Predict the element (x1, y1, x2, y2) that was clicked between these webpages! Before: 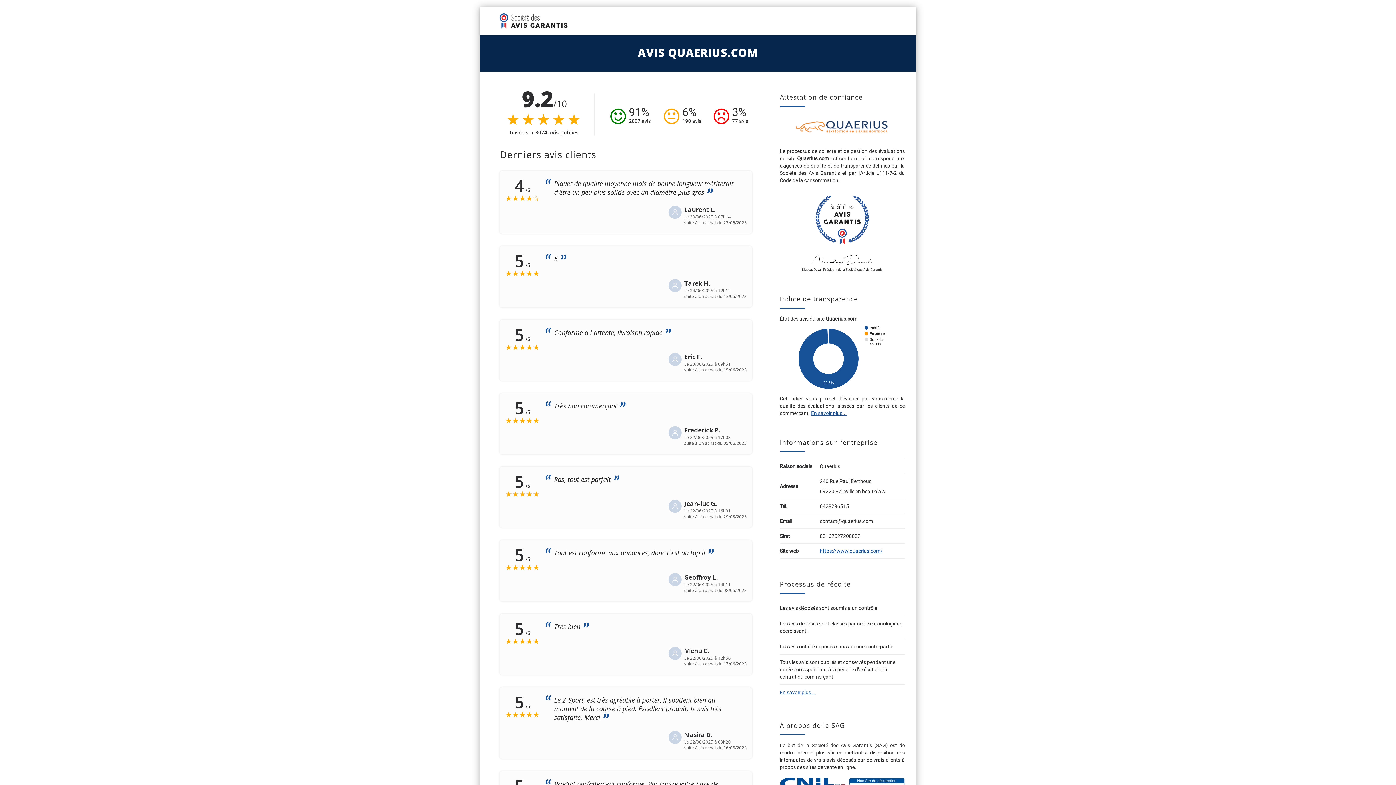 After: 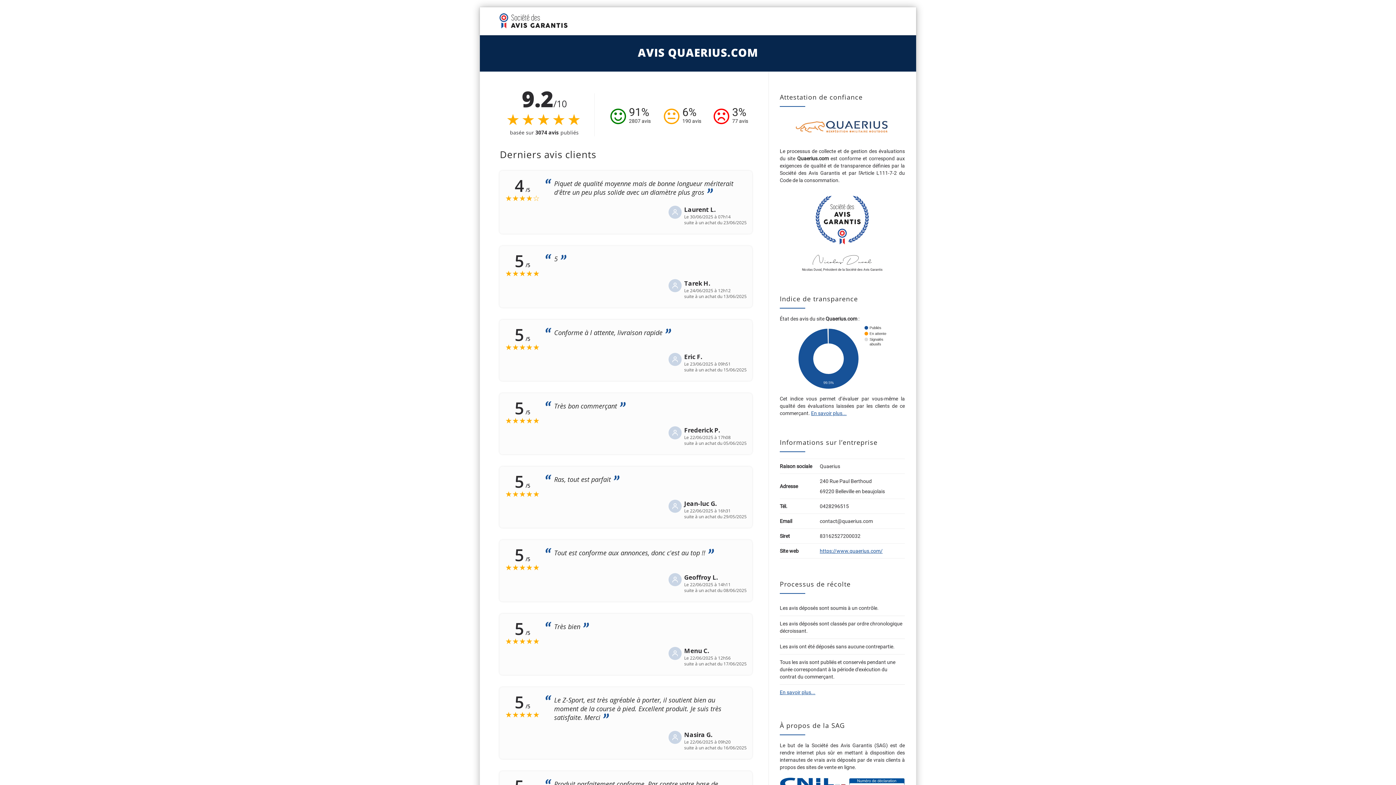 Action: label: En savoir plus... bbox: (780, 689, 815, 695)